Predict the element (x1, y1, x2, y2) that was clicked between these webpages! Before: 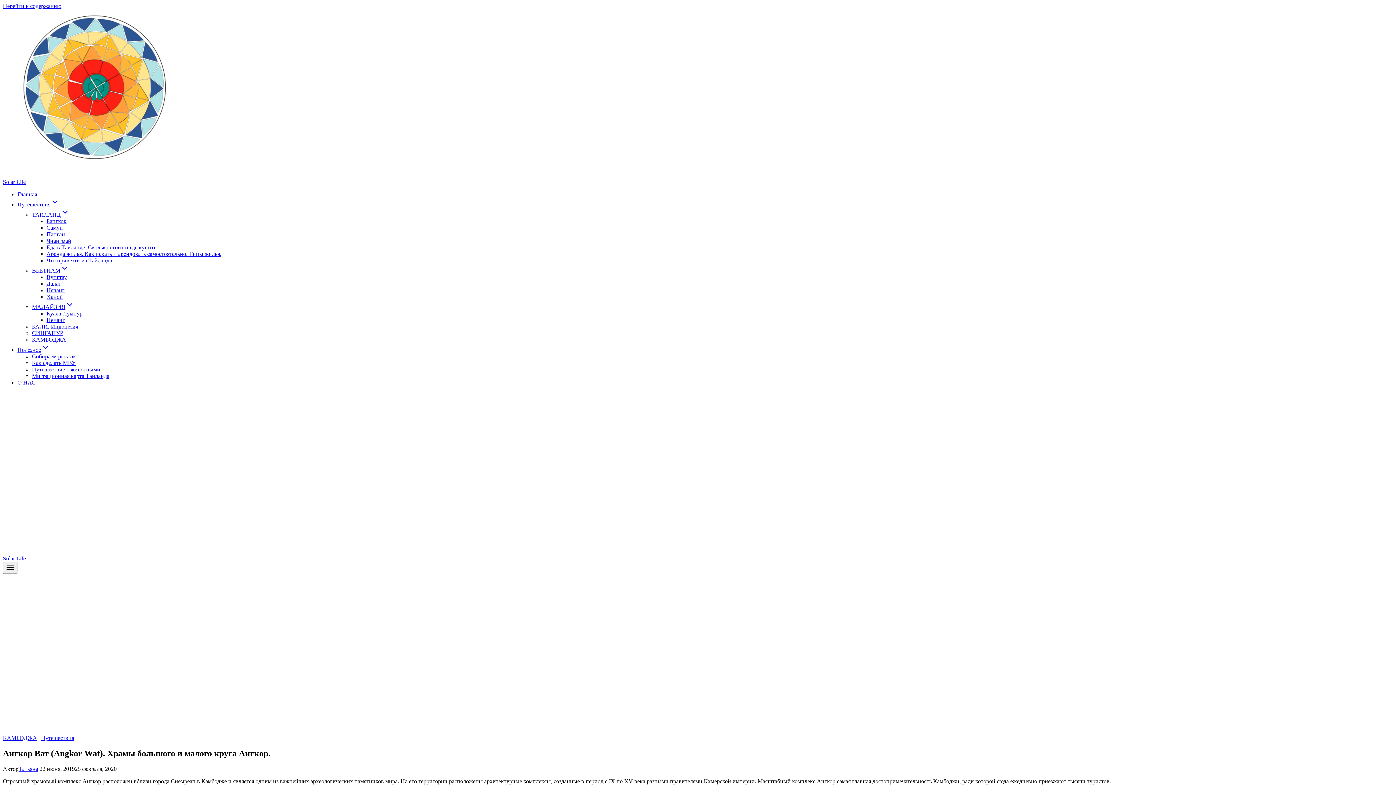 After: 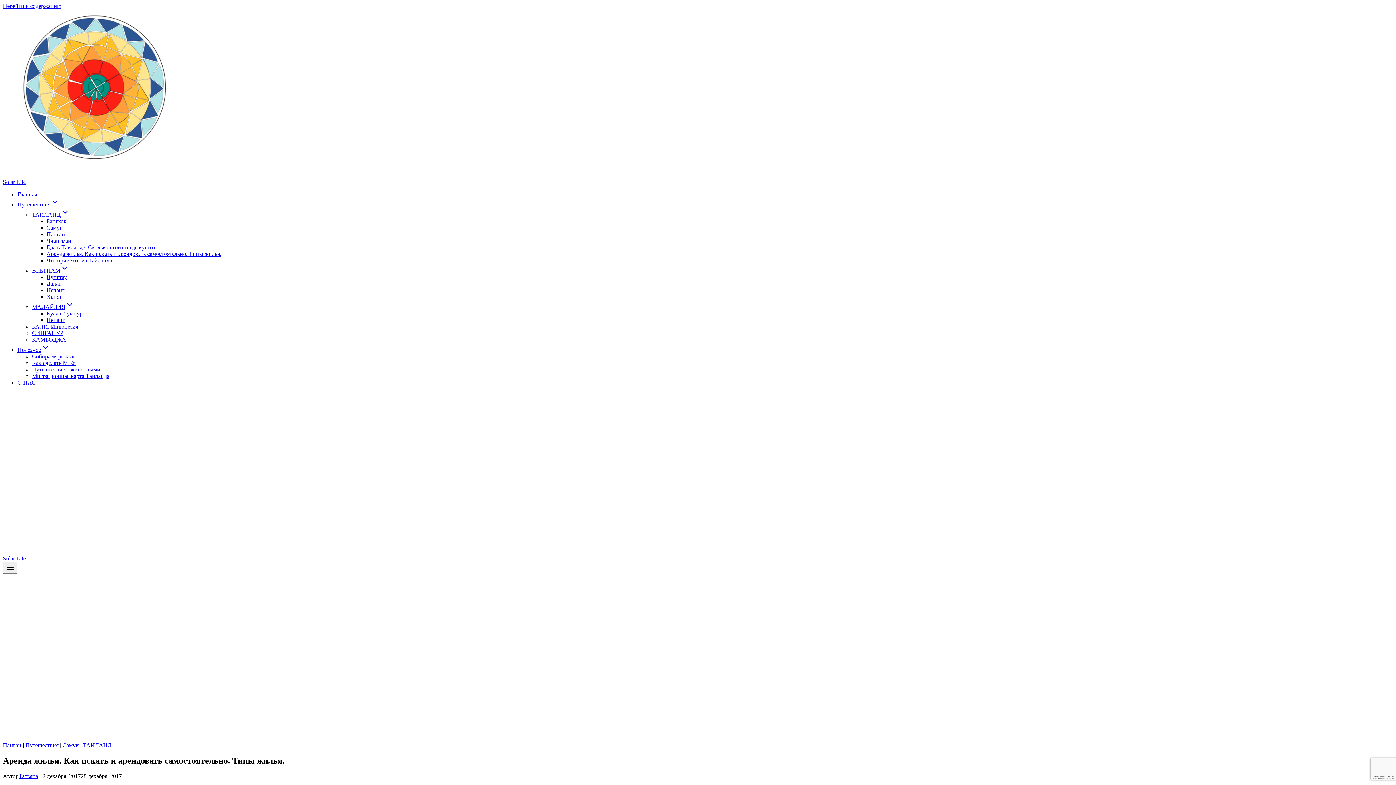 Action: bbox: (46, 250, 221, 257) label: Аренда жилья. Как искать и арендовать самостоятельно. Типы жилья.